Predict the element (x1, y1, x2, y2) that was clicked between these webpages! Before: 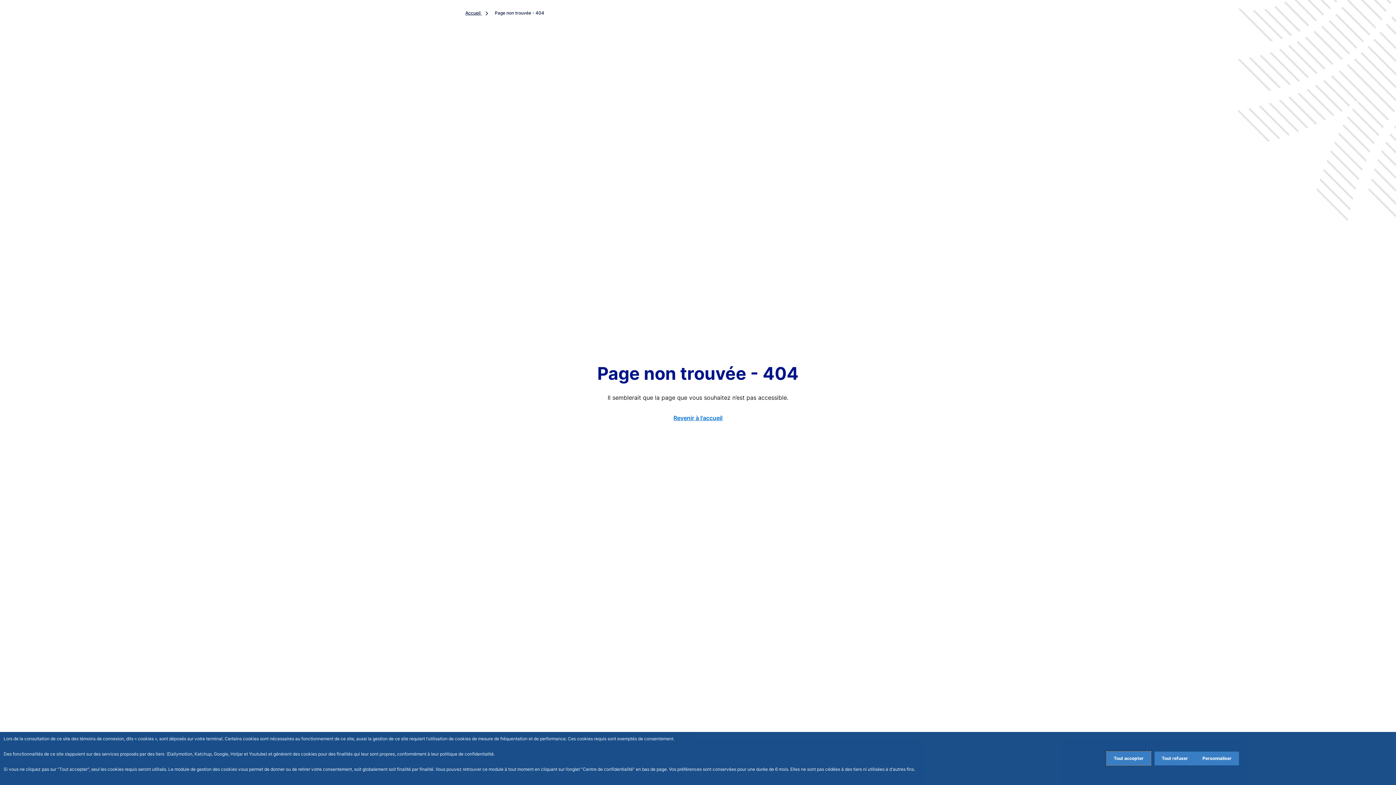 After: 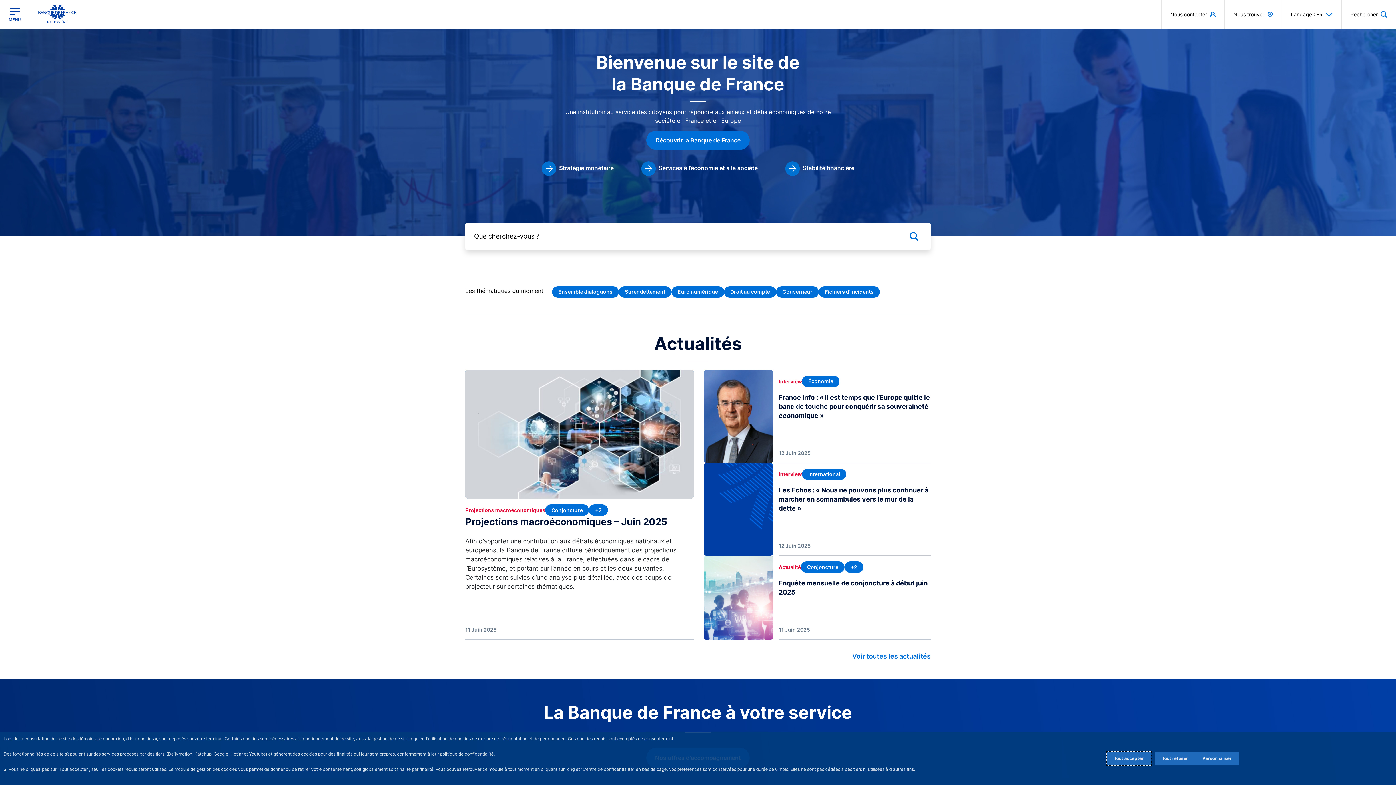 Action: label: Accueil  bbox: (465, 10, 492, 15)